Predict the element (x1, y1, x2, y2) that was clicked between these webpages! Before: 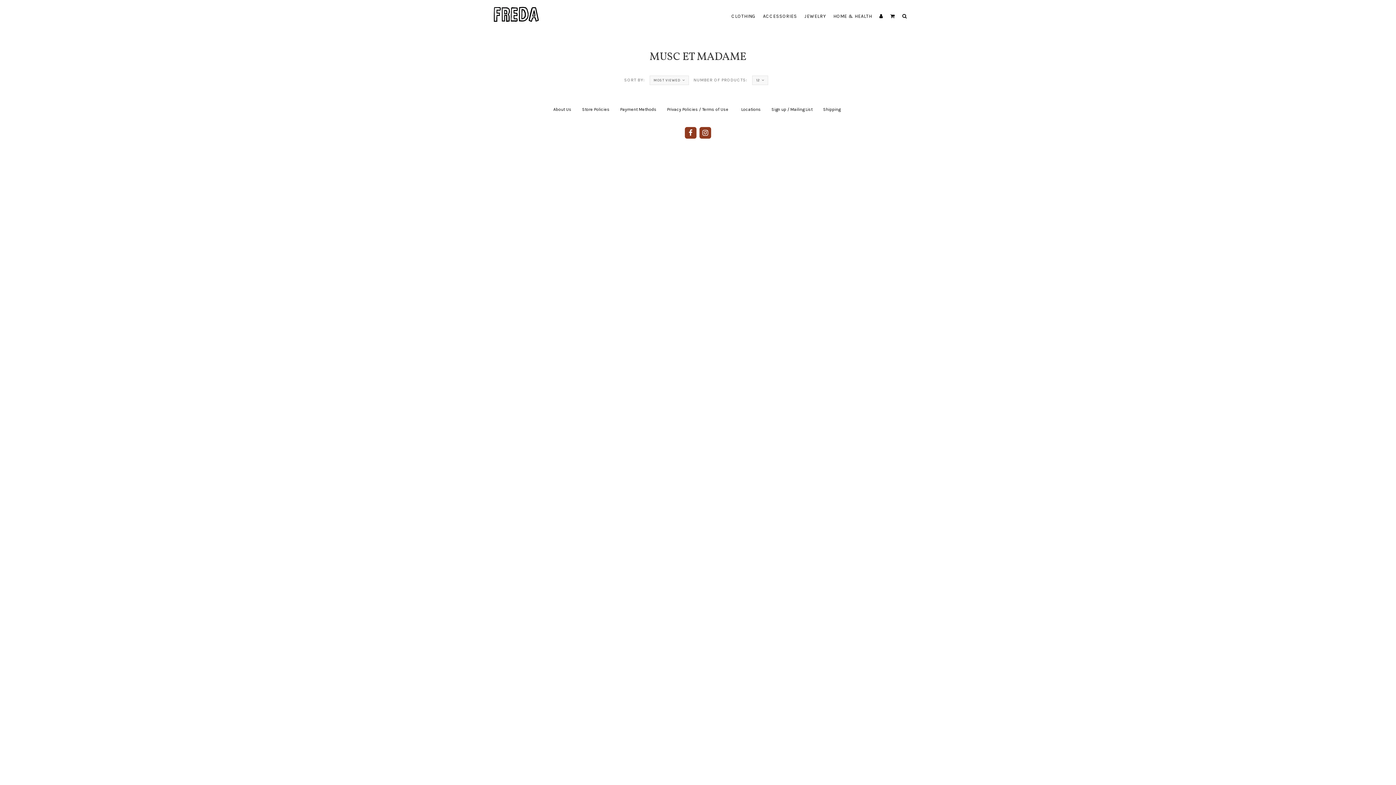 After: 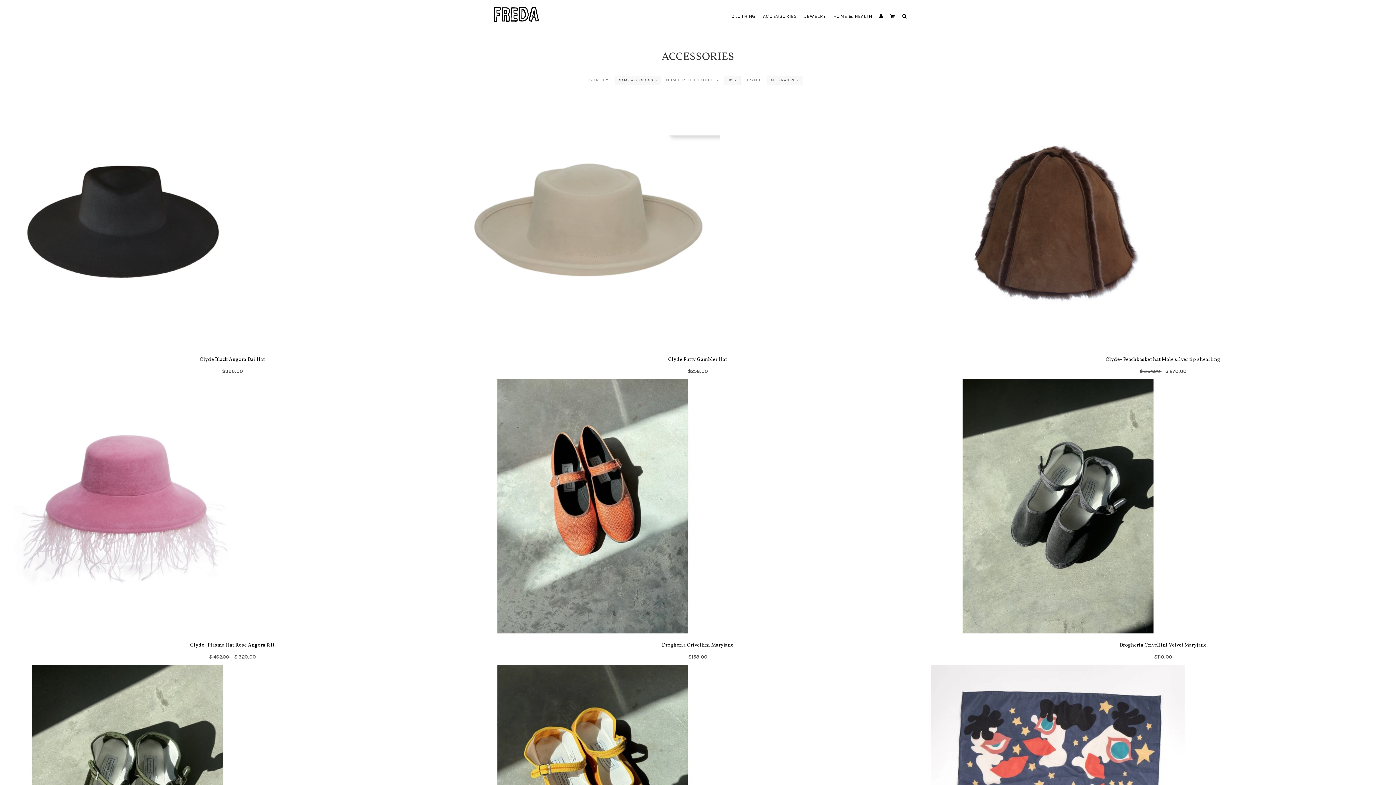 Action: bbox: (759, 0, 800, 32) label: ACCESSORIES